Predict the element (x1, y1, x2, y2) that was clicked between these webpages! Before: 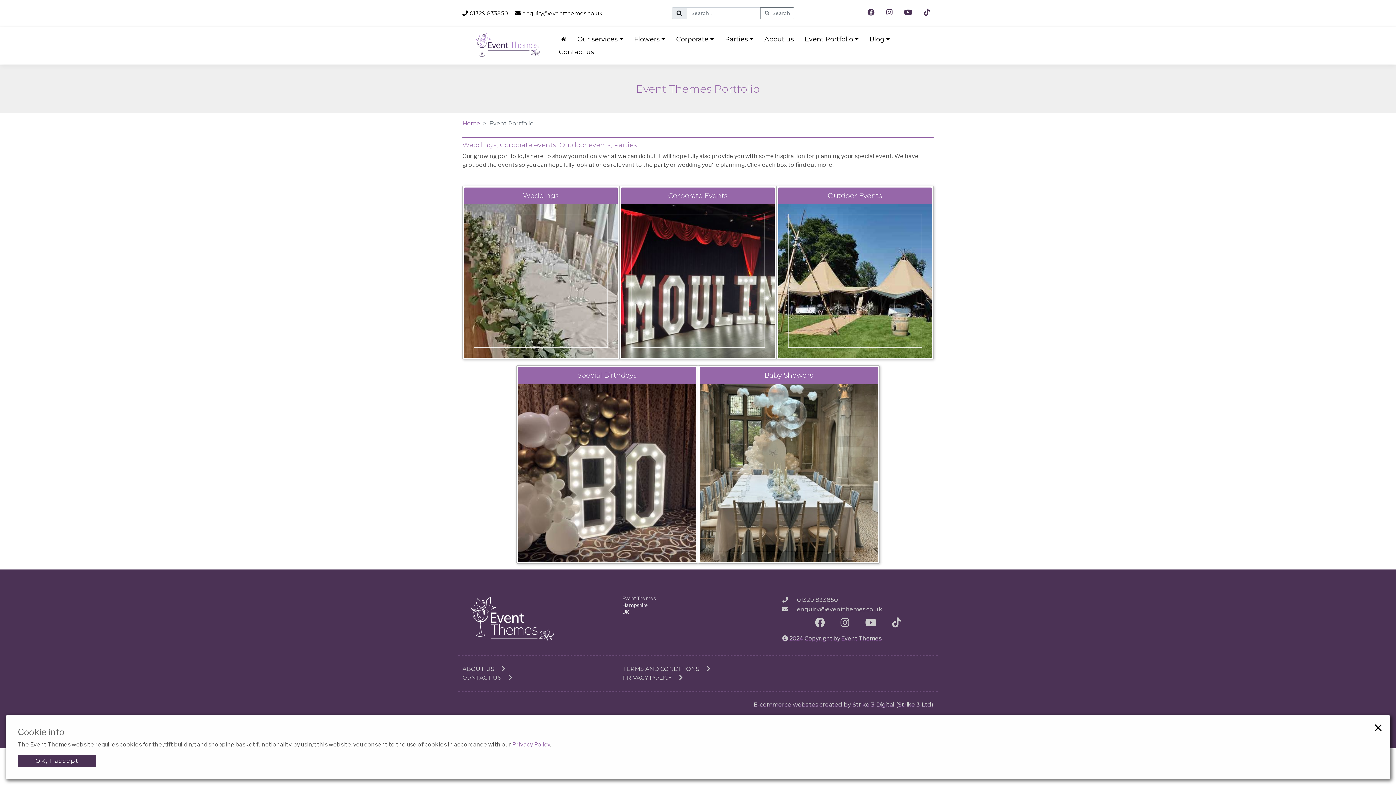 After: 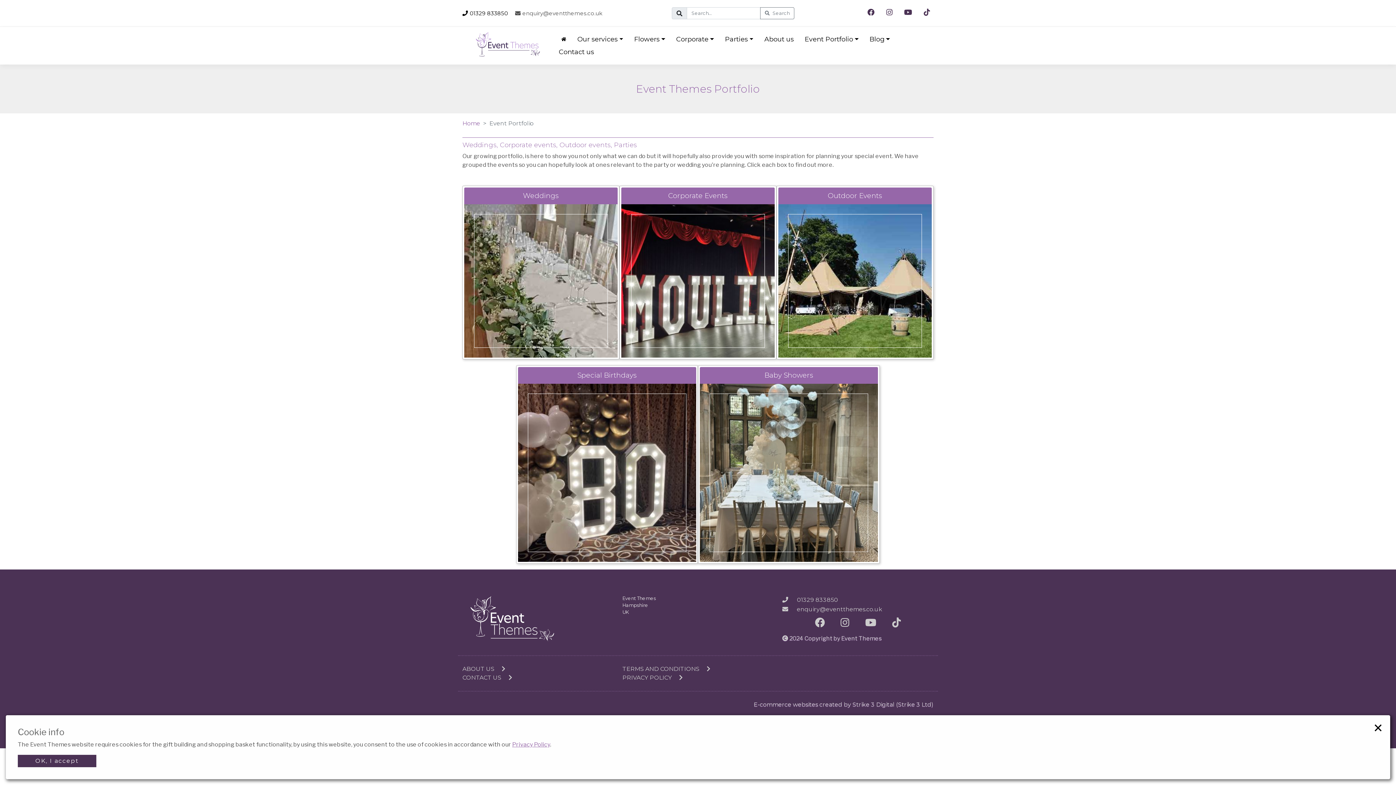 Action: bbox: (515, 9, 602, 16) label: enquiry@eventthemes.co.uk